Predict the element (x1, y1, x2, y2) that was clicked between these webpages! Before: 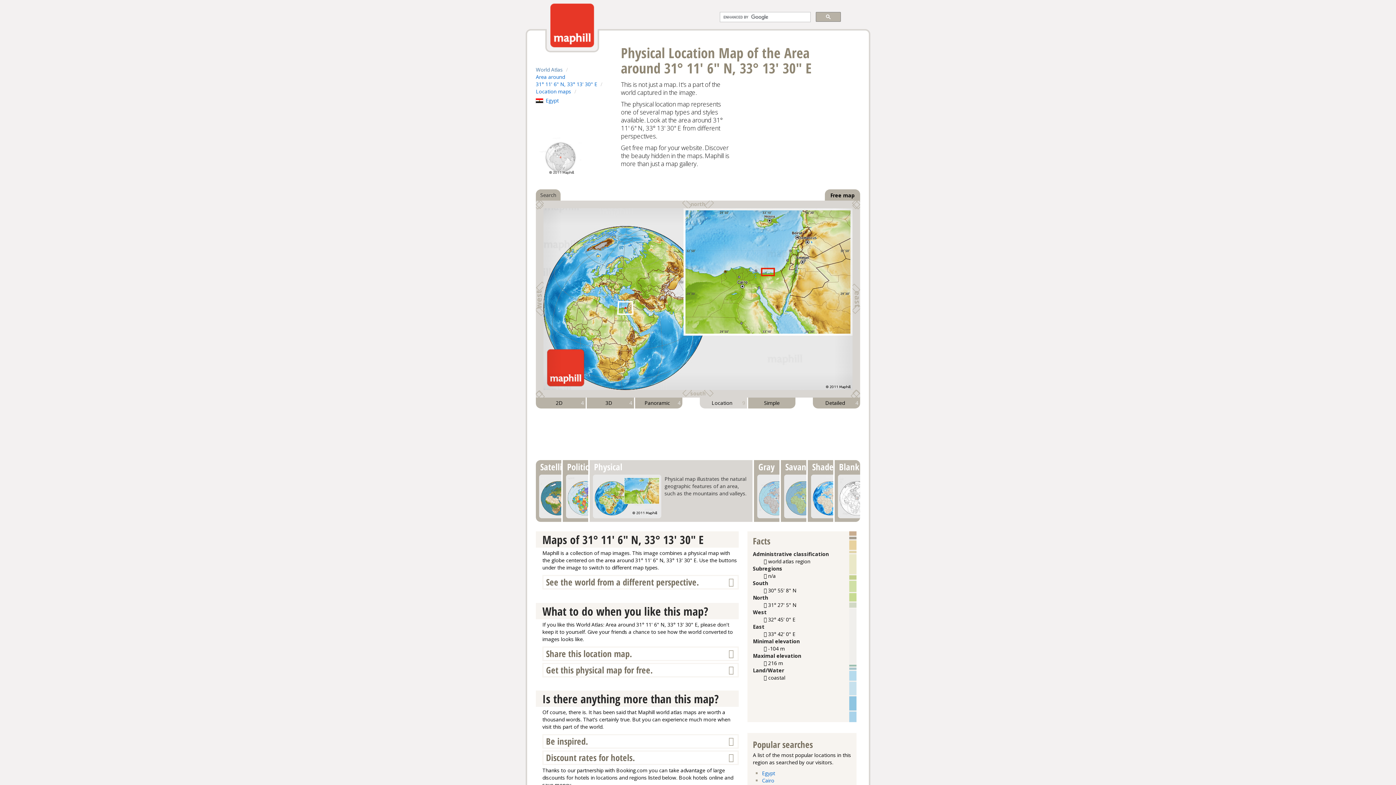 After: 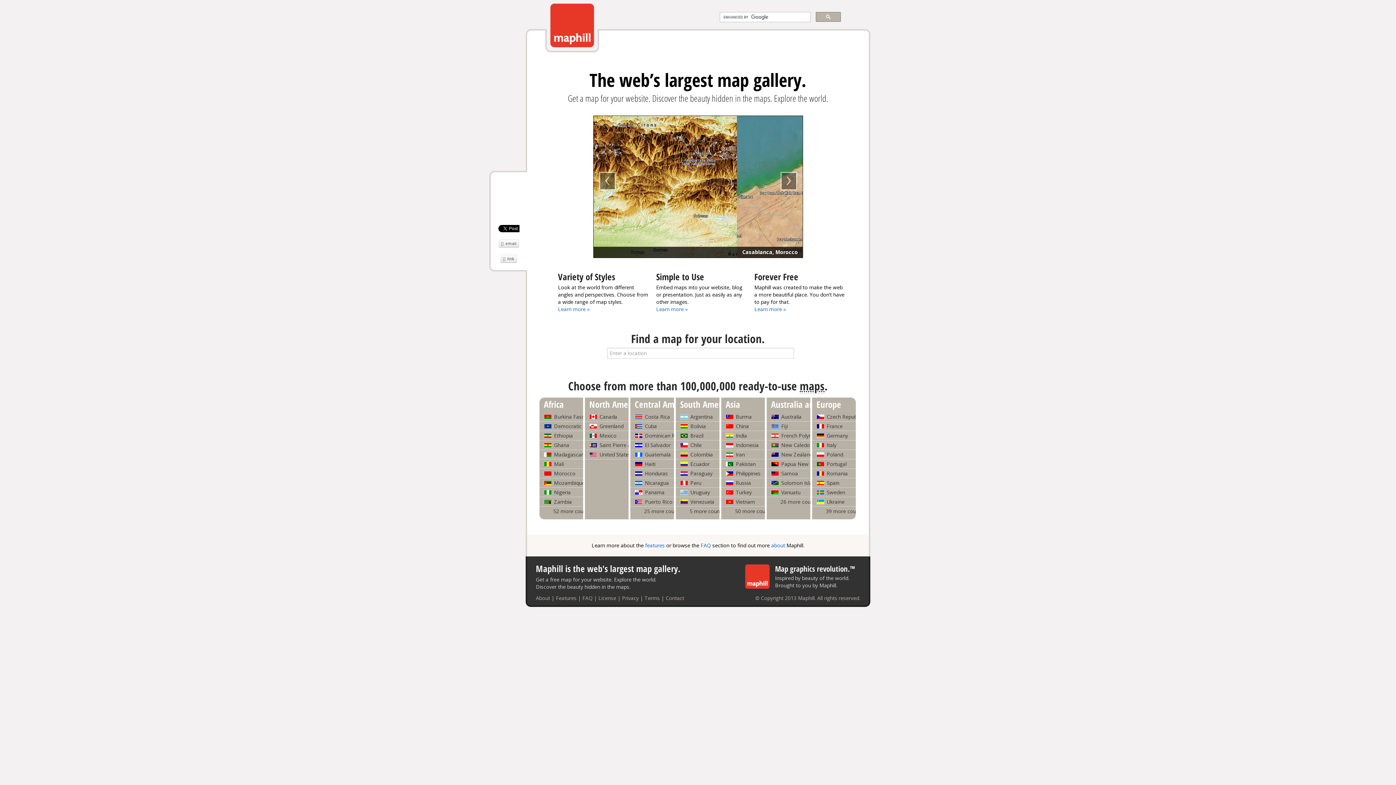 Action: bbox: (536, 66, 562, 73) label: World Atlas